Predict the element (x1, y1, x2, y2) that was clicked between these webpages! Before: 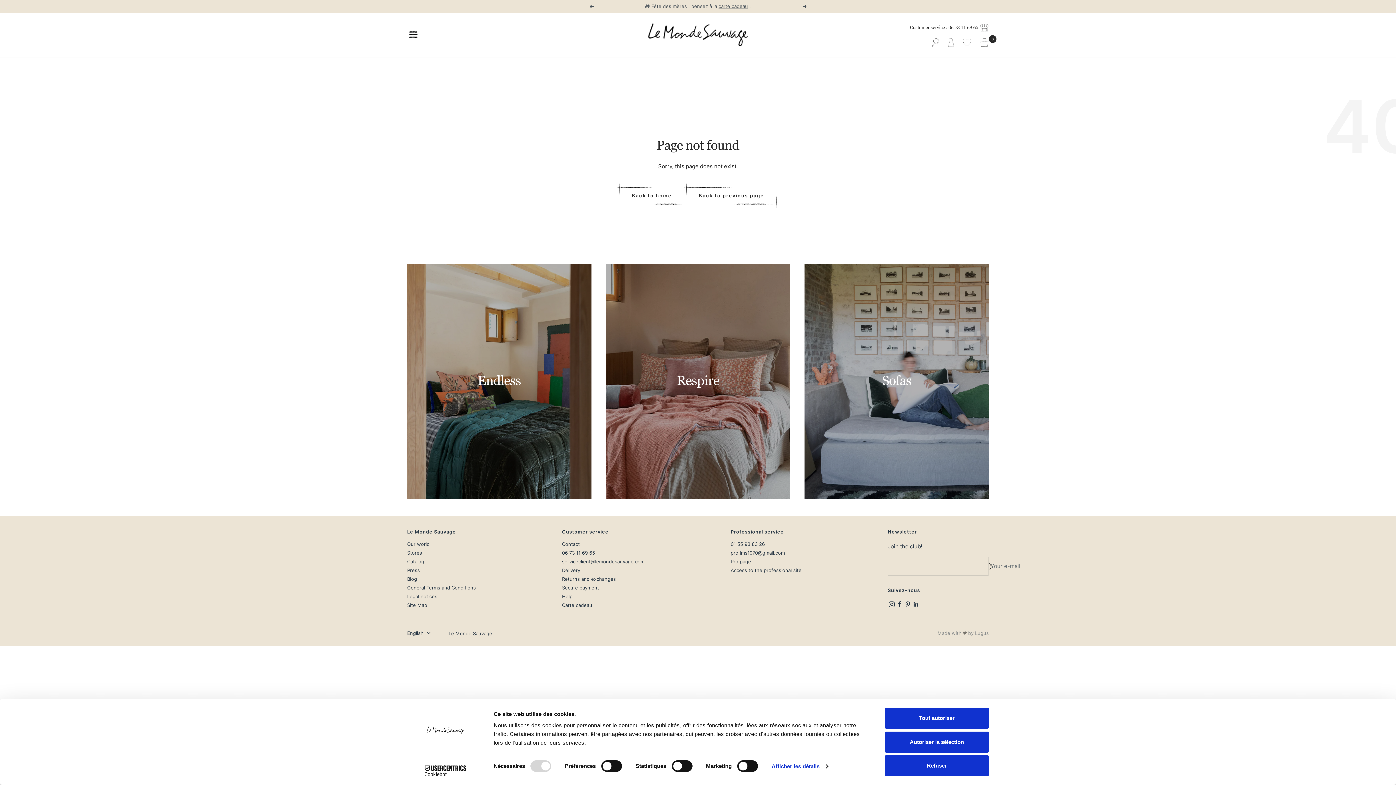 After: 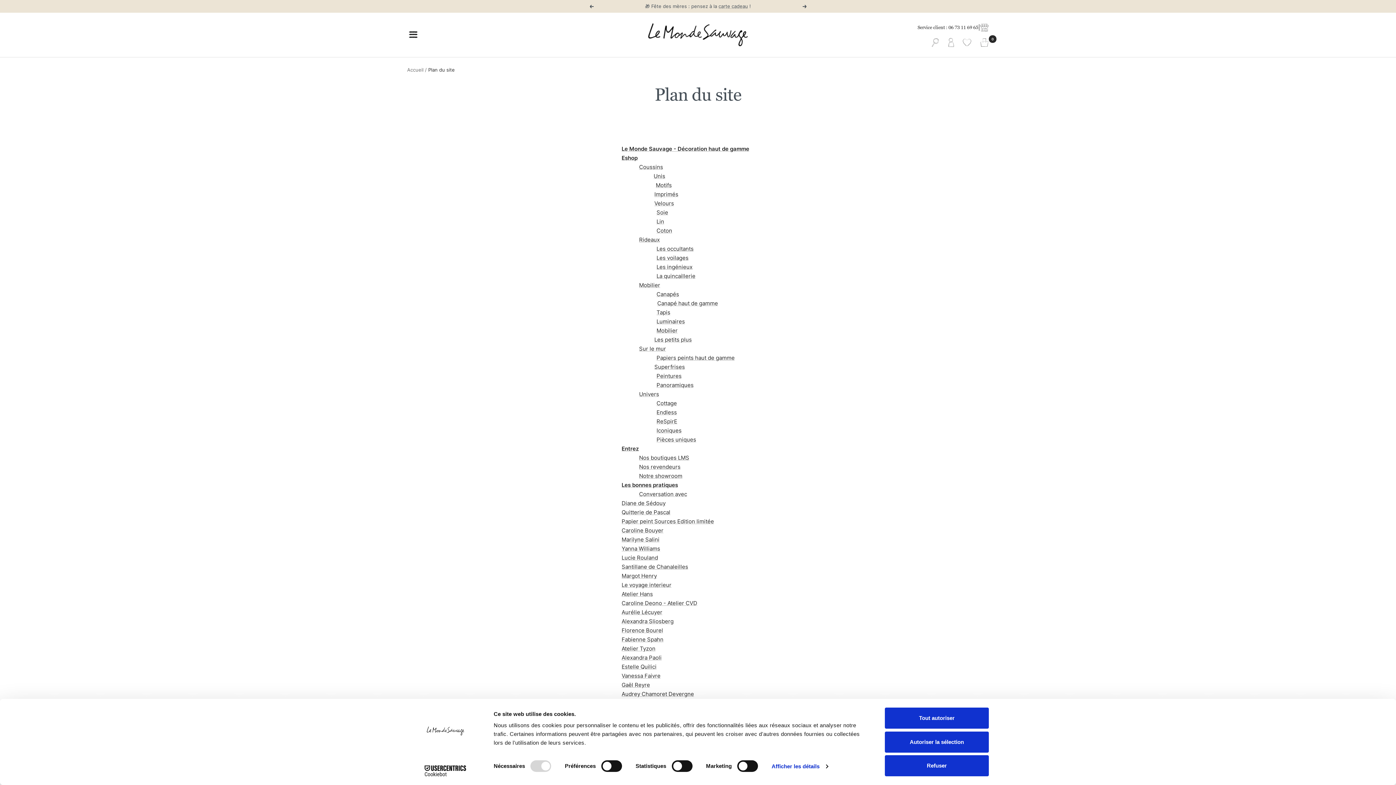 Action: label: Site Map bbox: (407, 603, 427, 607)